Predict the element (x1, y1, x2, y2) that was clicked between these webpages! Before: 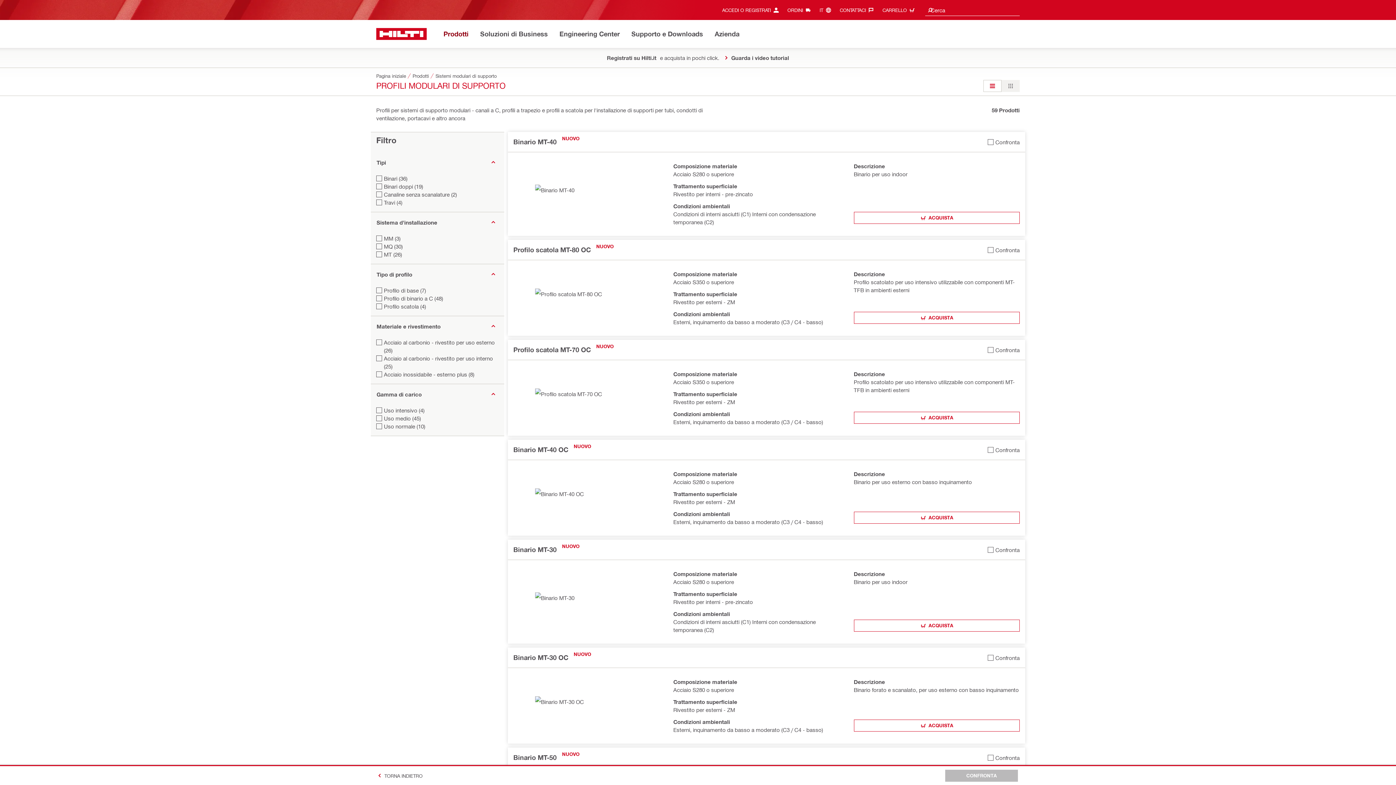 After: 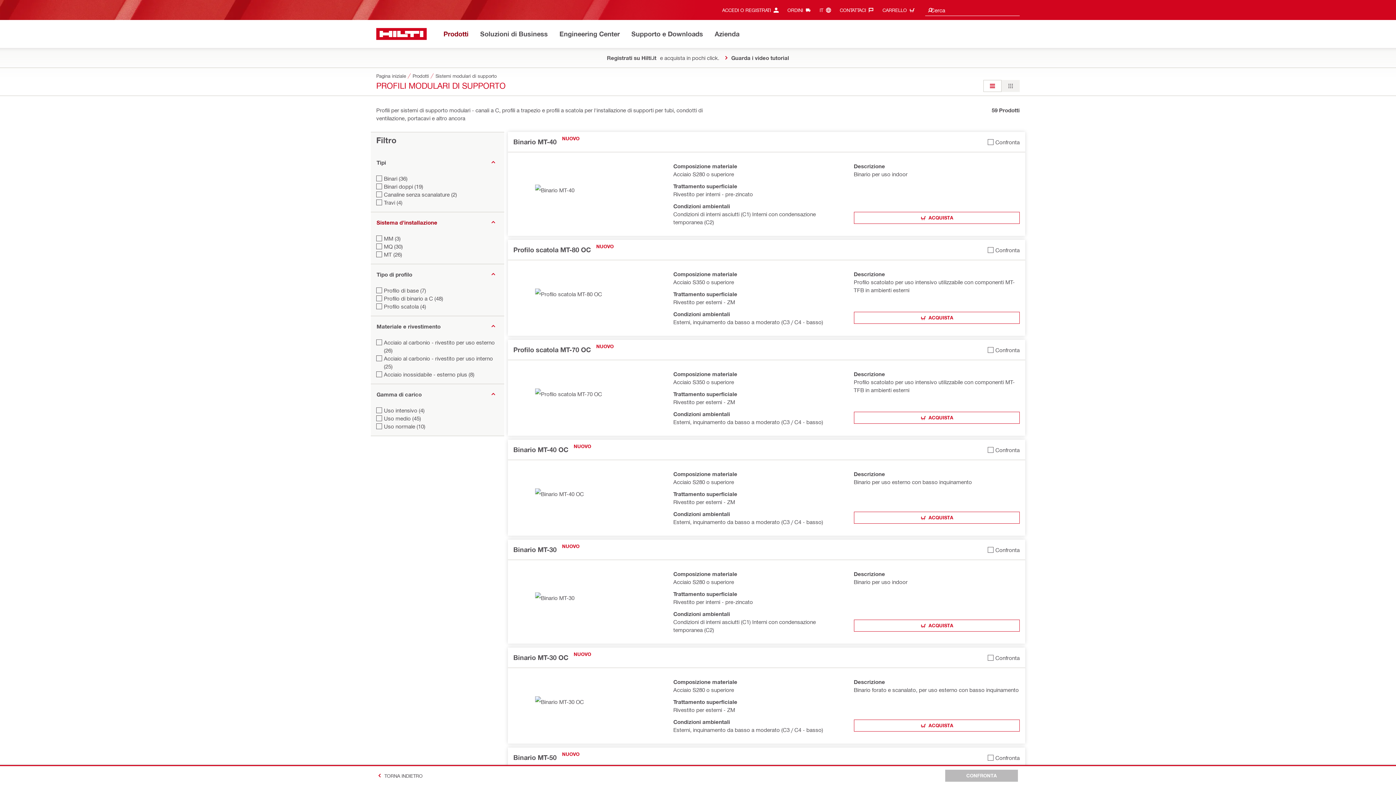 Action: label: Sistema d'installazione bbox: (376, 216, 497, 228)